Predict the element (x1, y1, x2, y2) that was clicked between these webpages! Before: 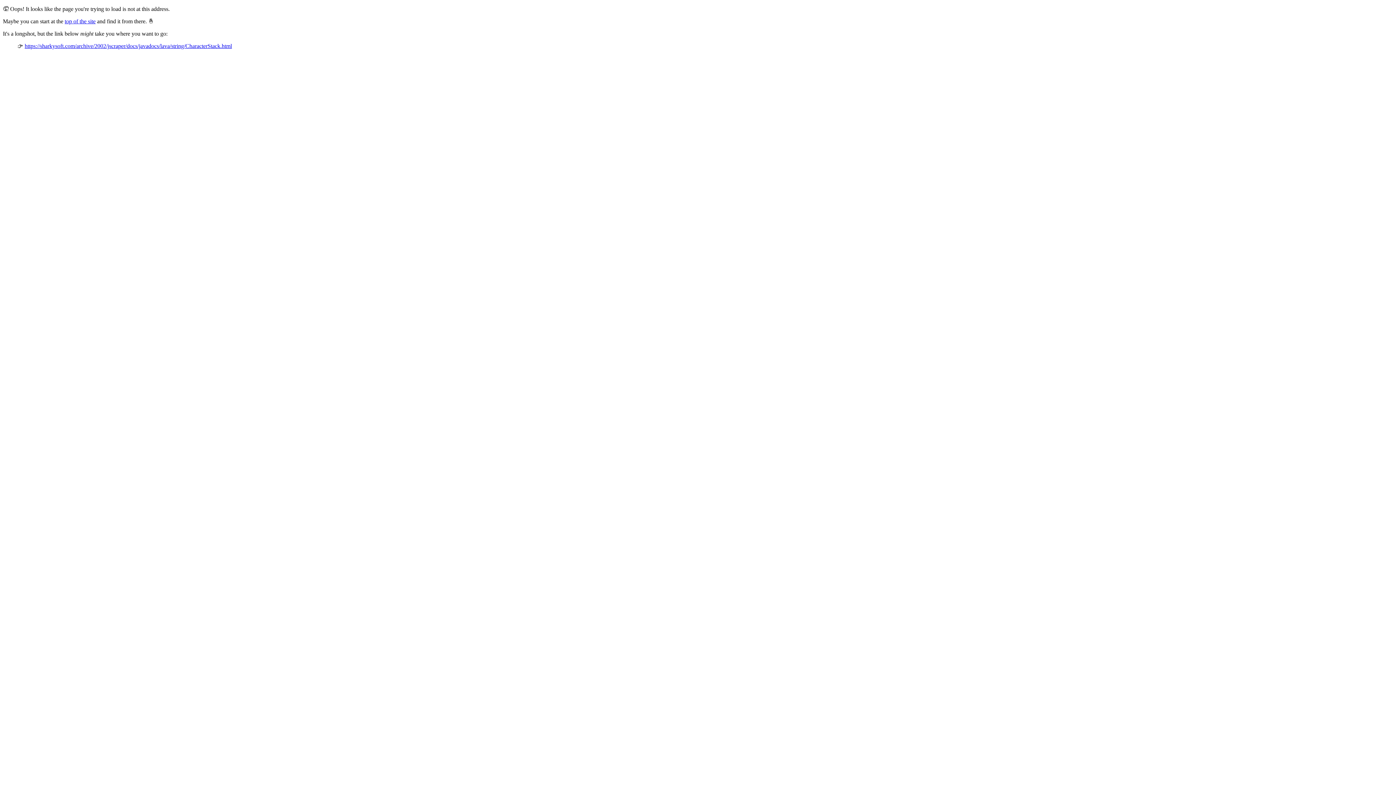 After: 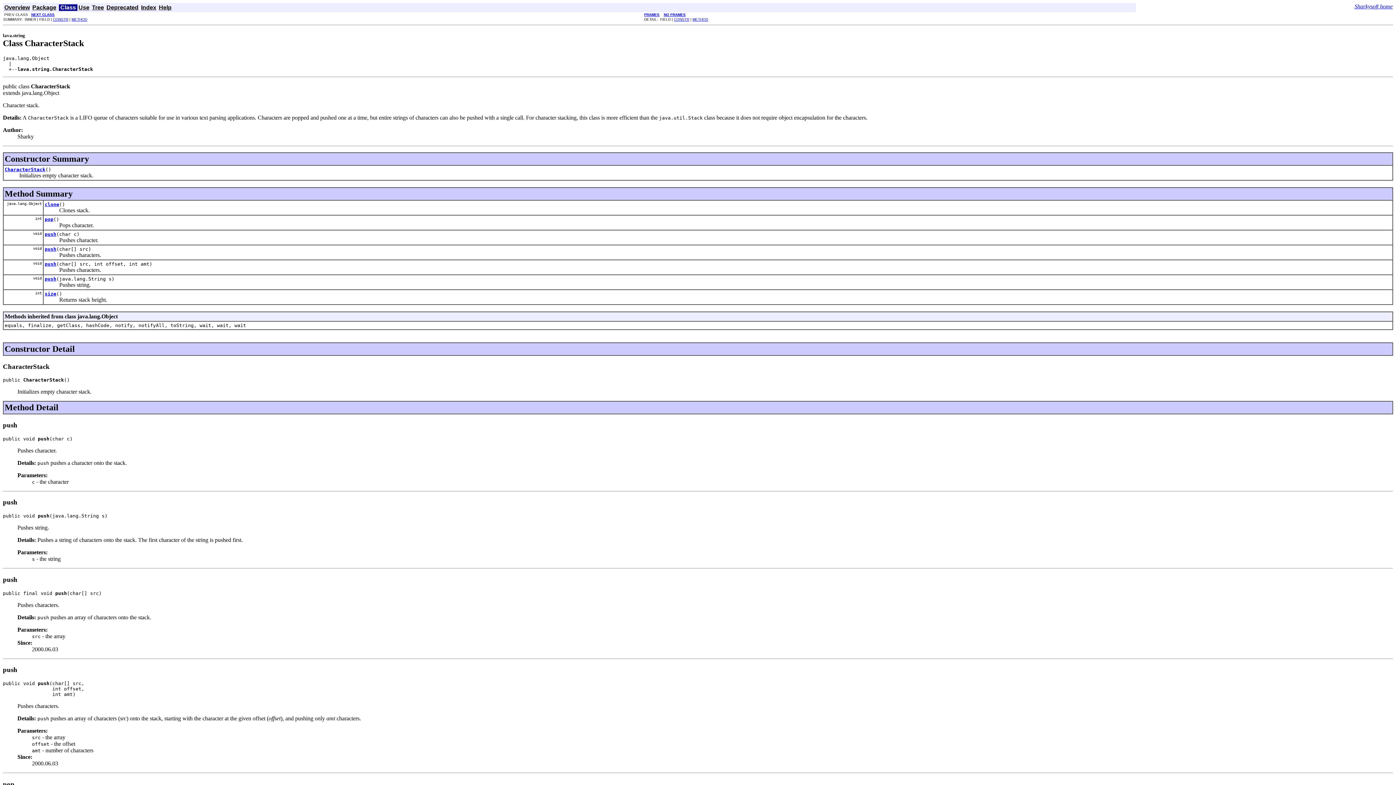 Action: bbox: (24, 42, 232, 49) label: https://sharkysoft.com/archive/2002/jscraper/docs/javadocs/lava/string/CharacterStack.html